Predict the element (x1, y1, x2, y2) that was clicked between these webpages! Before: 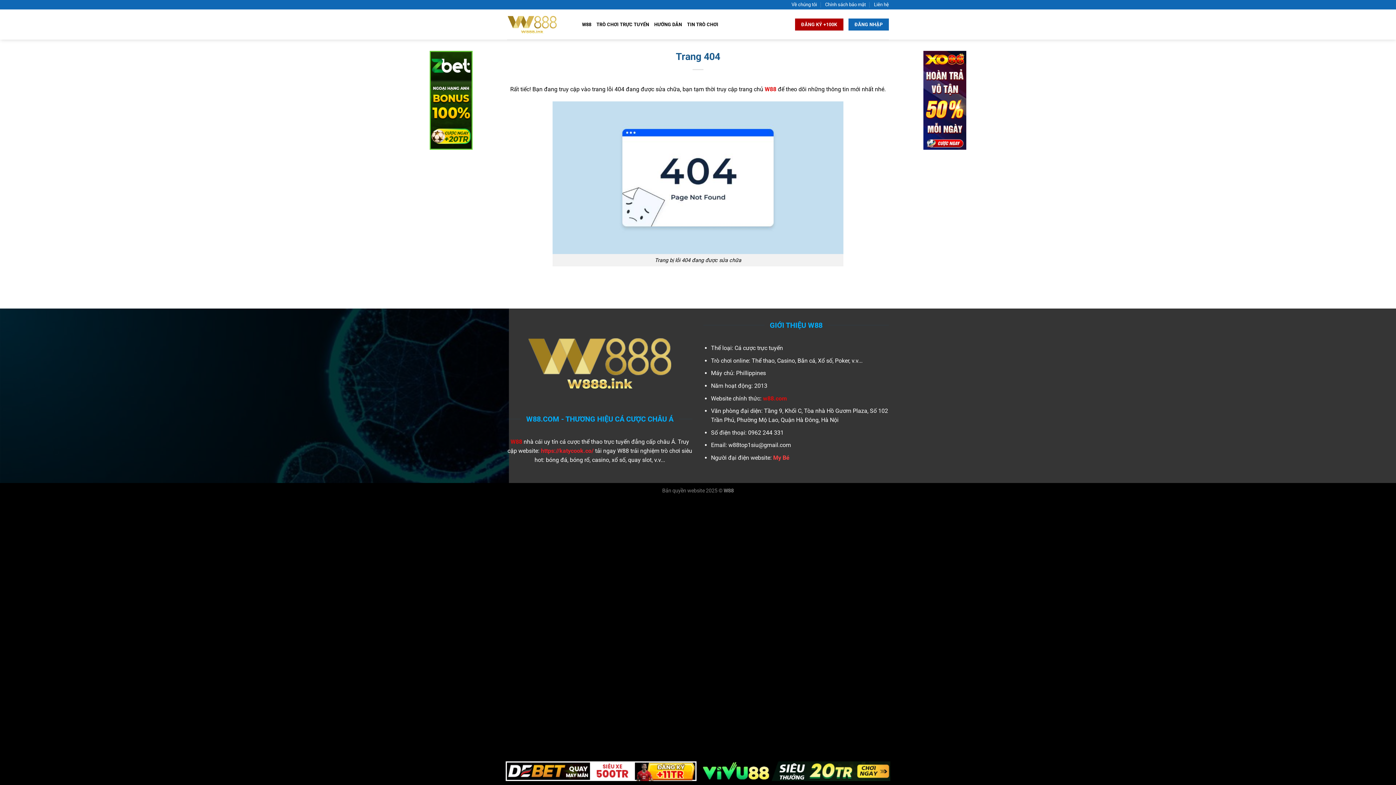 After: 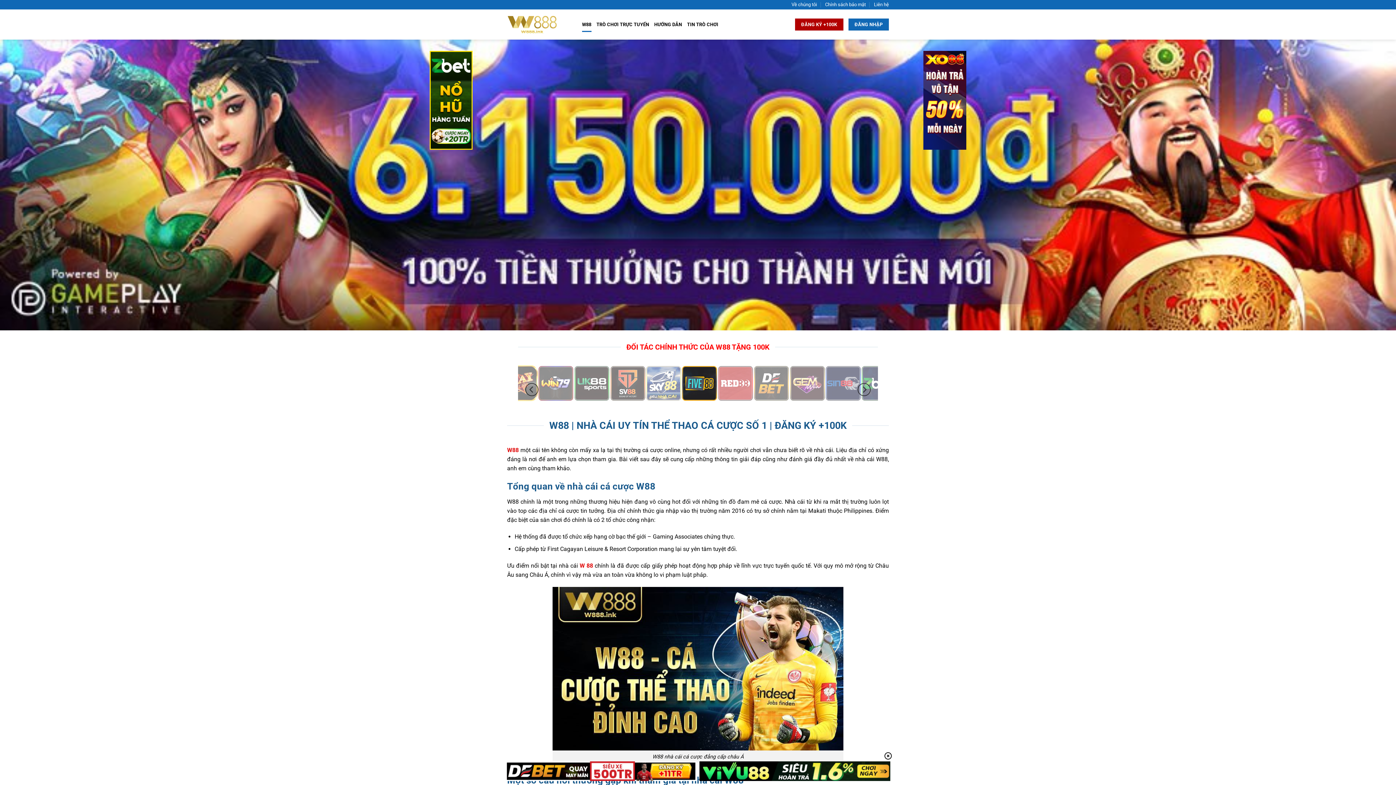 Action: bbox: (510, 438, 522, 445) label: W88